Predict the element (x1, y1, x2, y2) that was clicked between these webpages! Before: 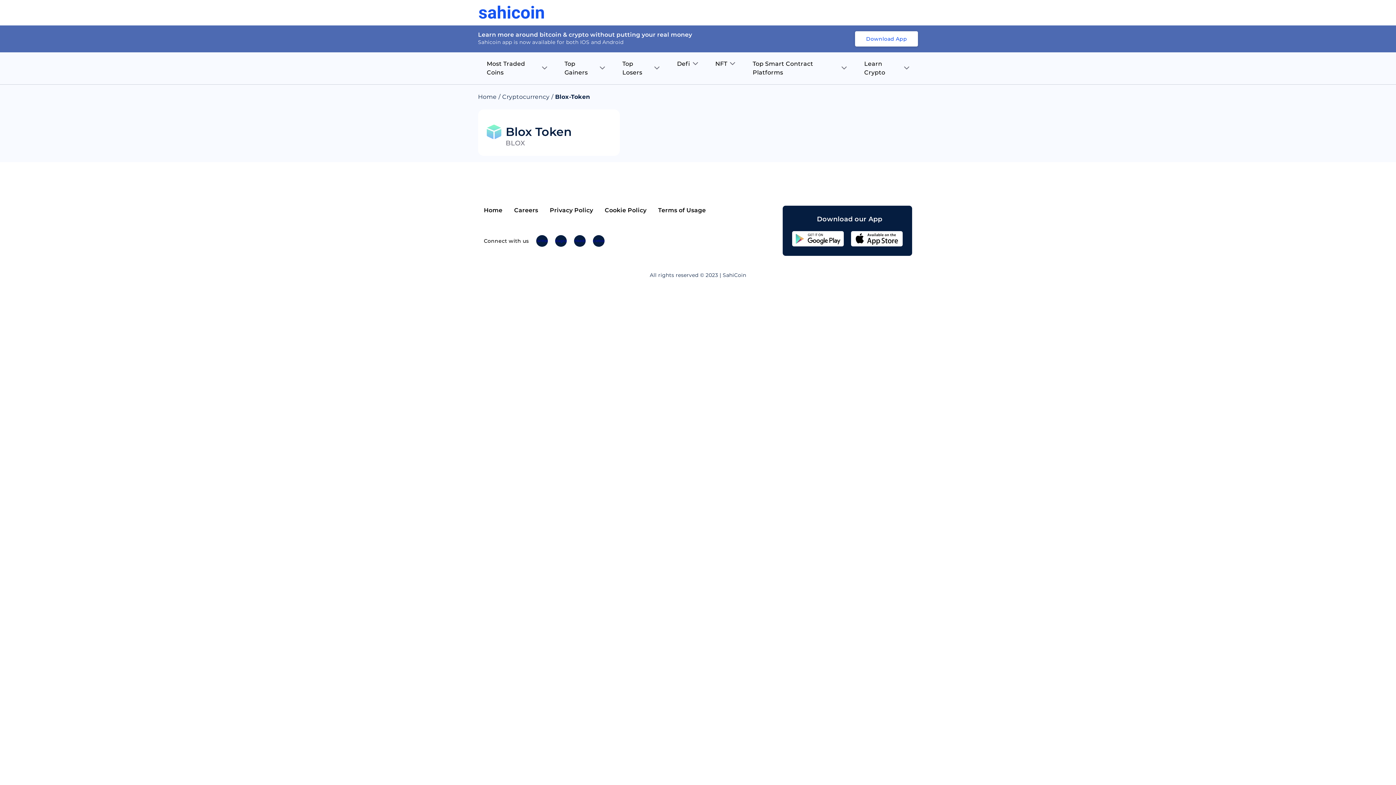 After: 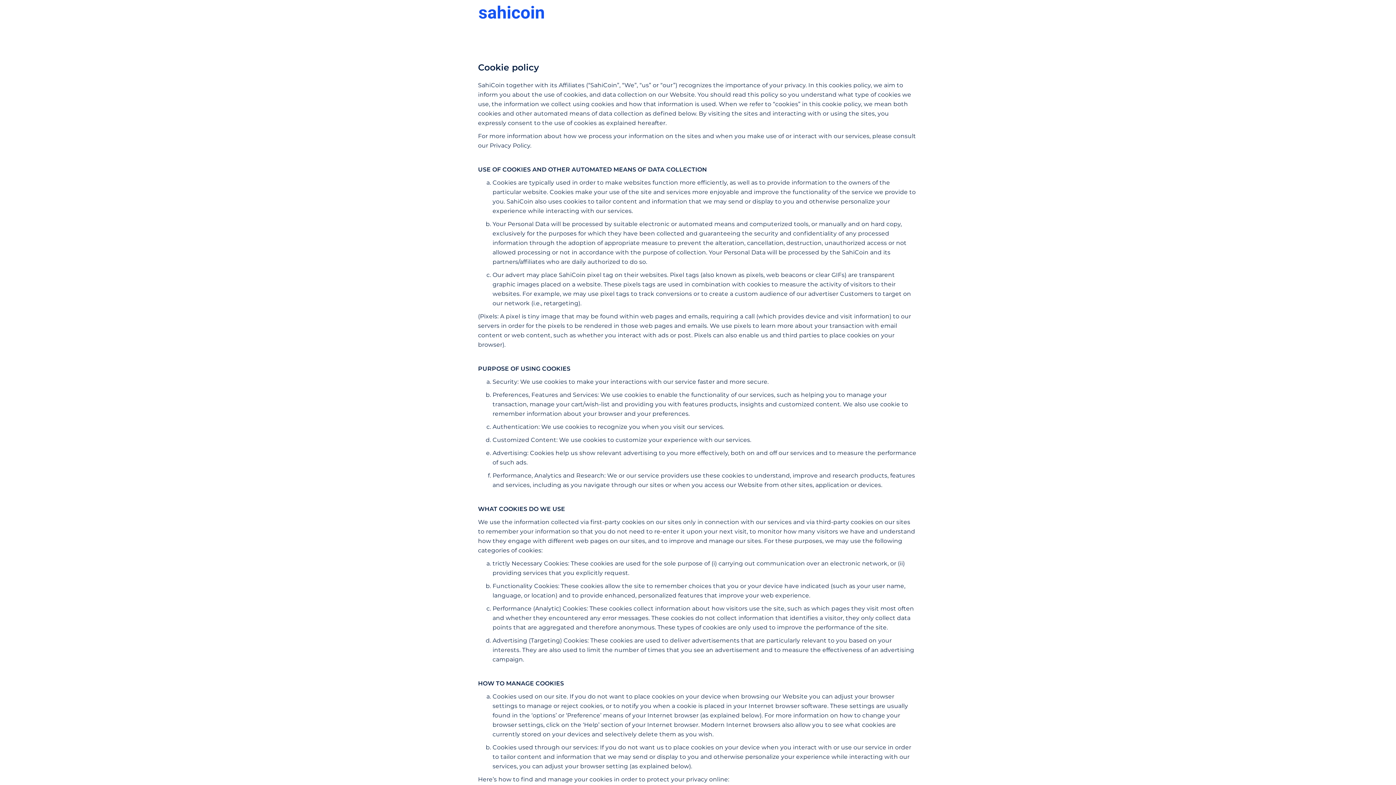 Action: bbox: (604, 206, 646, 214) label: Cookie Policy